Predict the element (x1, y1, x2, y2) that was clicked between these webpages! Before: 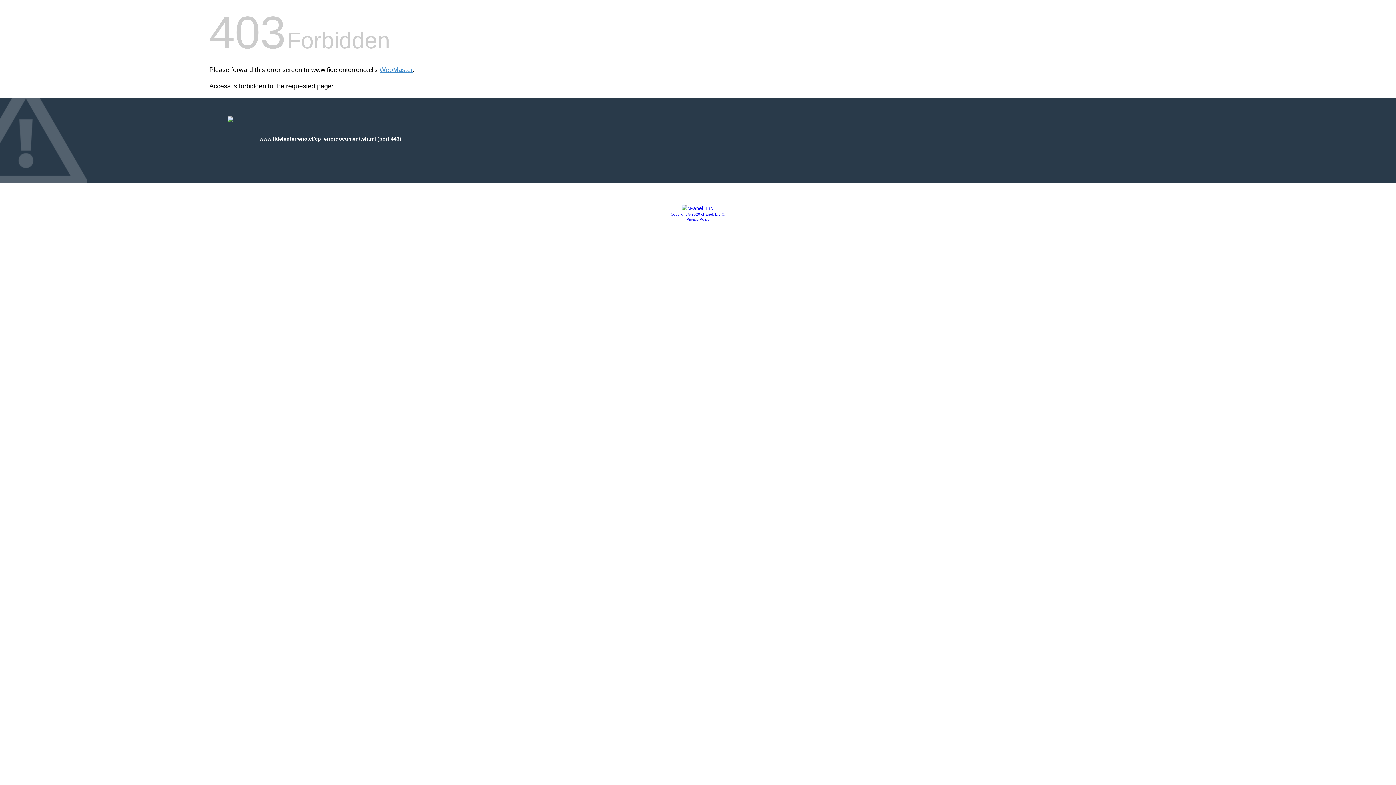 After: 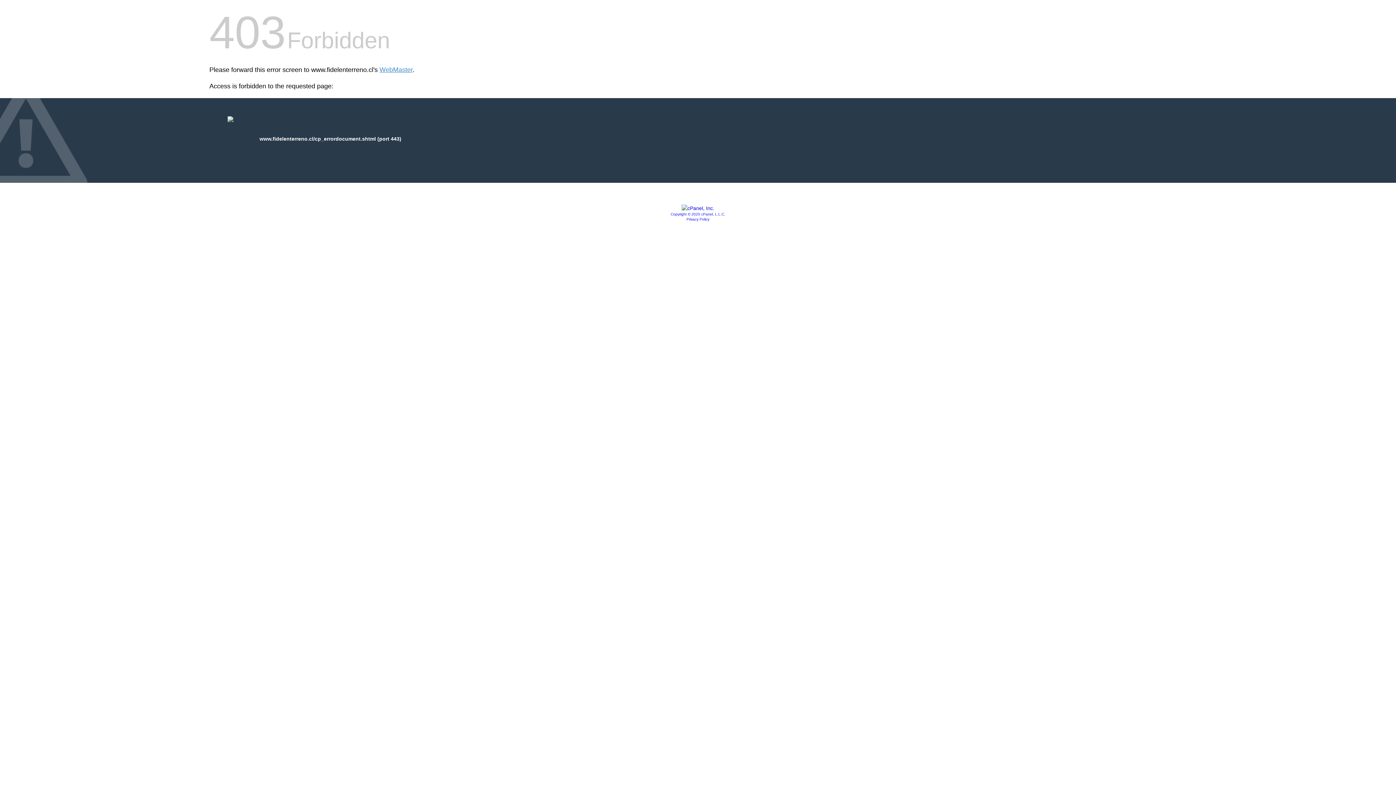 Action: bbox: (670, 212, 725, 216) label: Copyright © 2020 cPanel, L.L.C.